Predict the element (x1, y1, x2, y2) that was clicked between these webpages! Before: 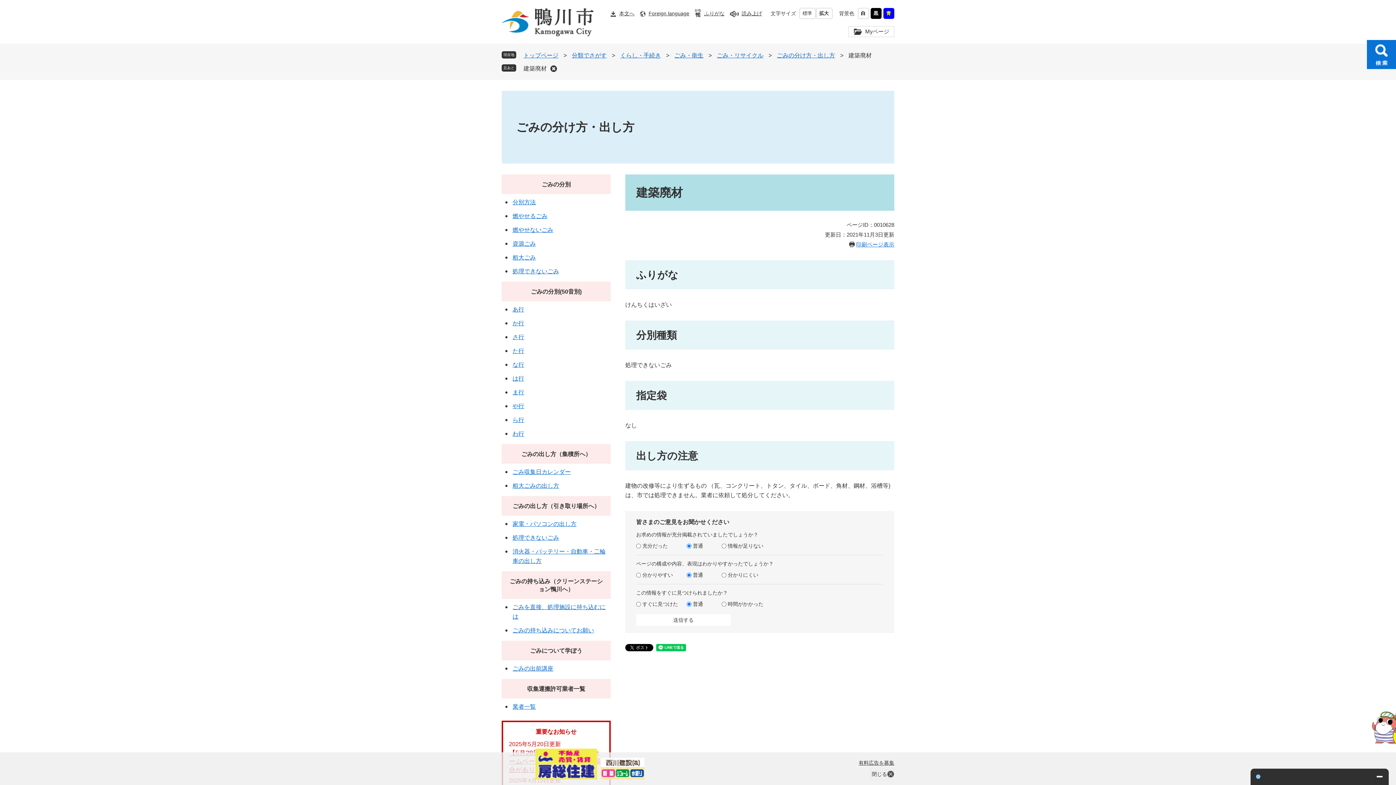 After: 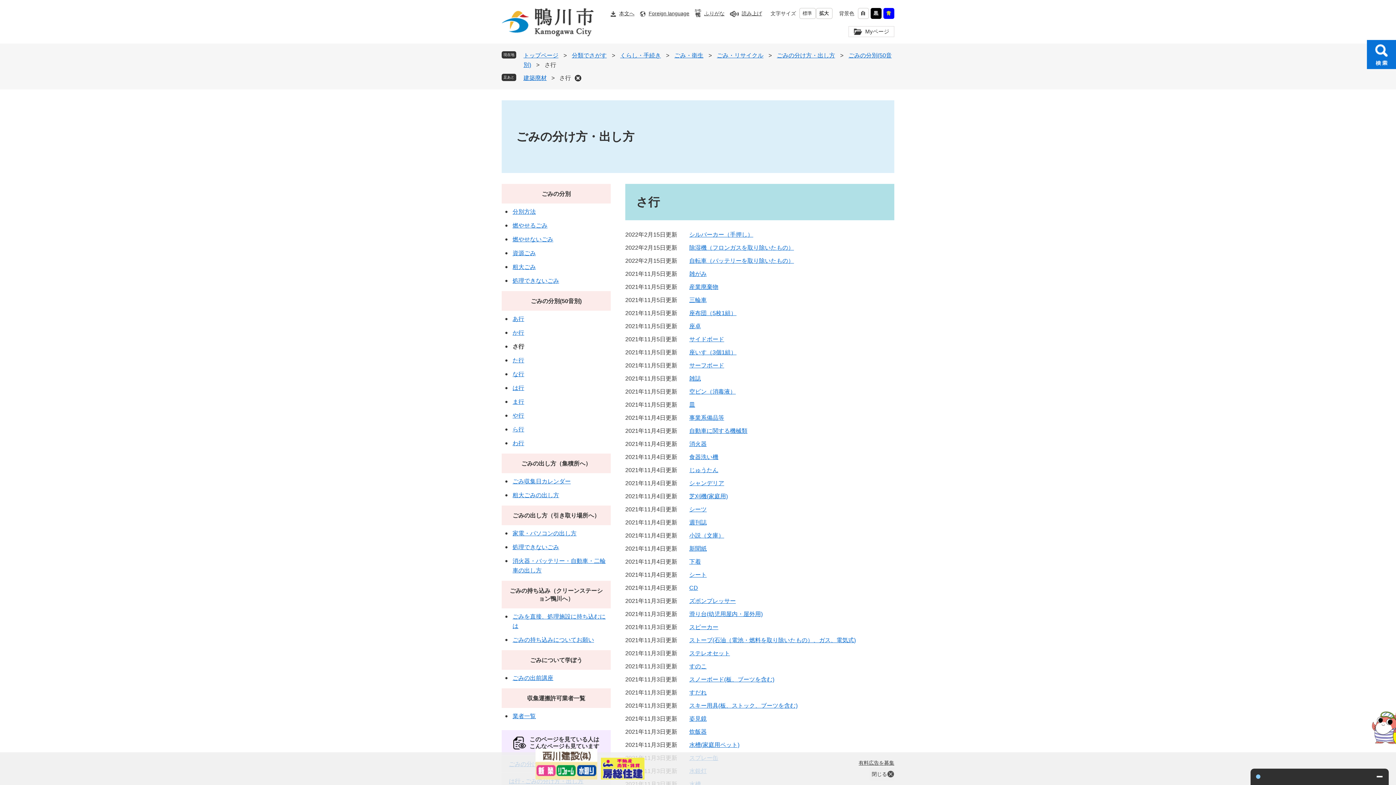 Action: bbox: (512, 334, 524, 340) label: さ行